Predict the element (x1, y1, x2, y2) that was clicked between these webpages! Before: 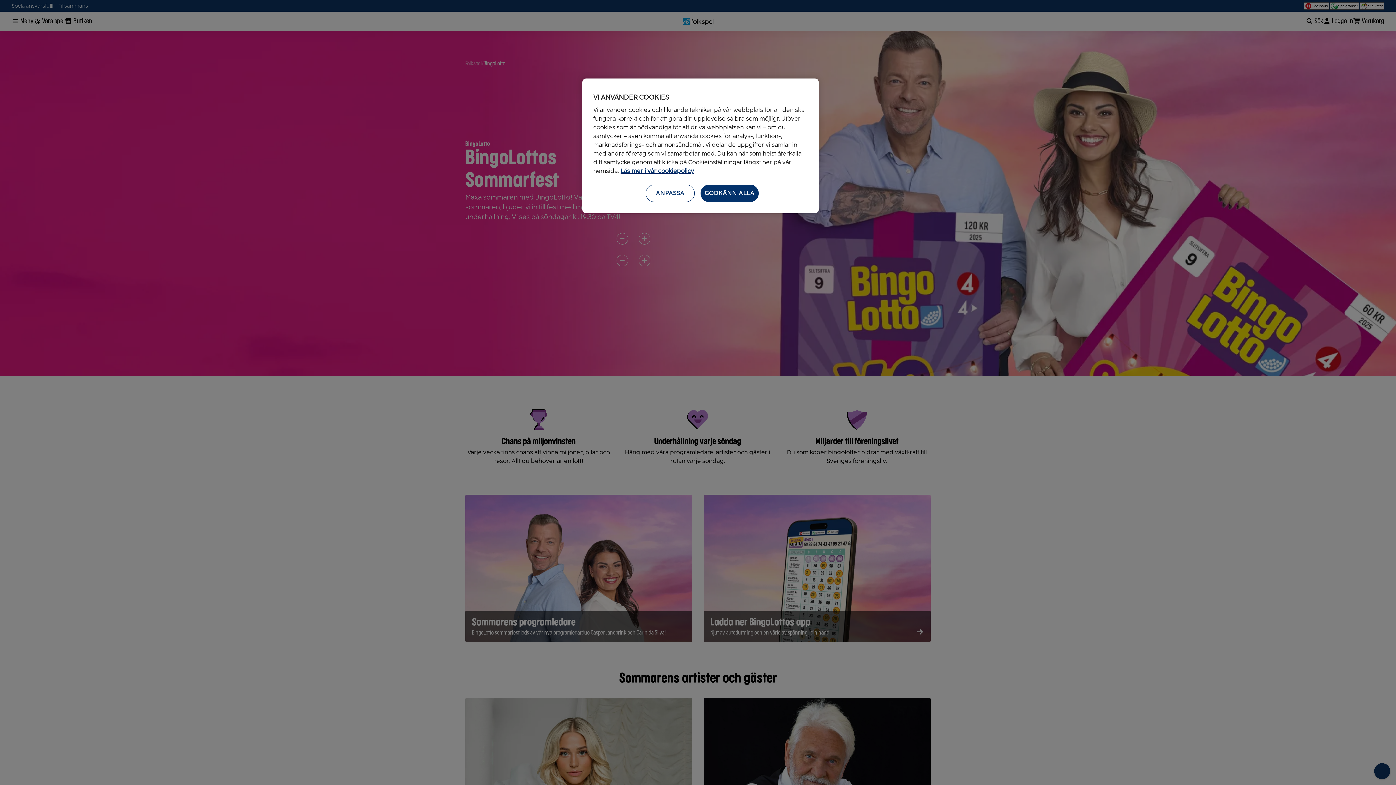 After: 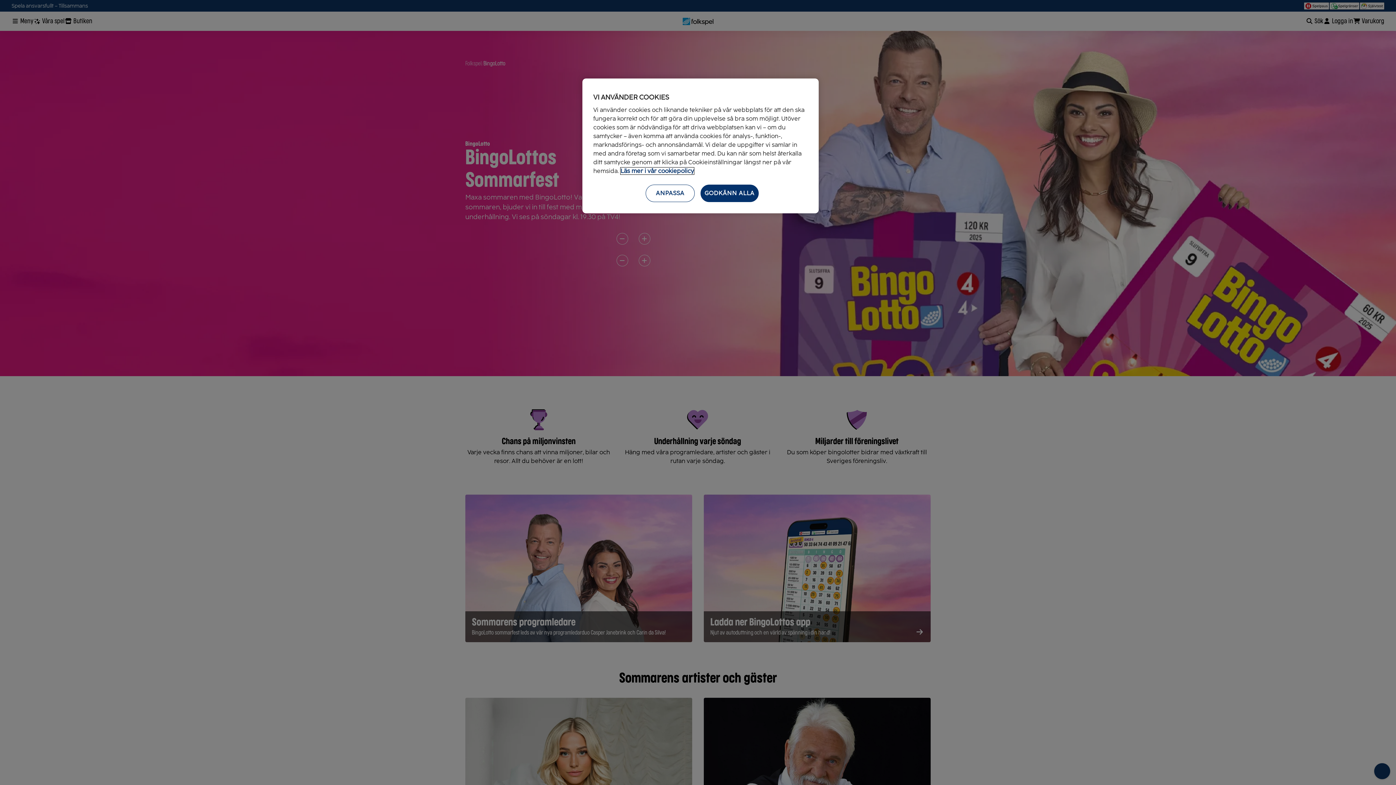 Action: bbox: (620, 167, 694, 174) label: Mer information om ditt dataskydd, öppnas i en ny flik